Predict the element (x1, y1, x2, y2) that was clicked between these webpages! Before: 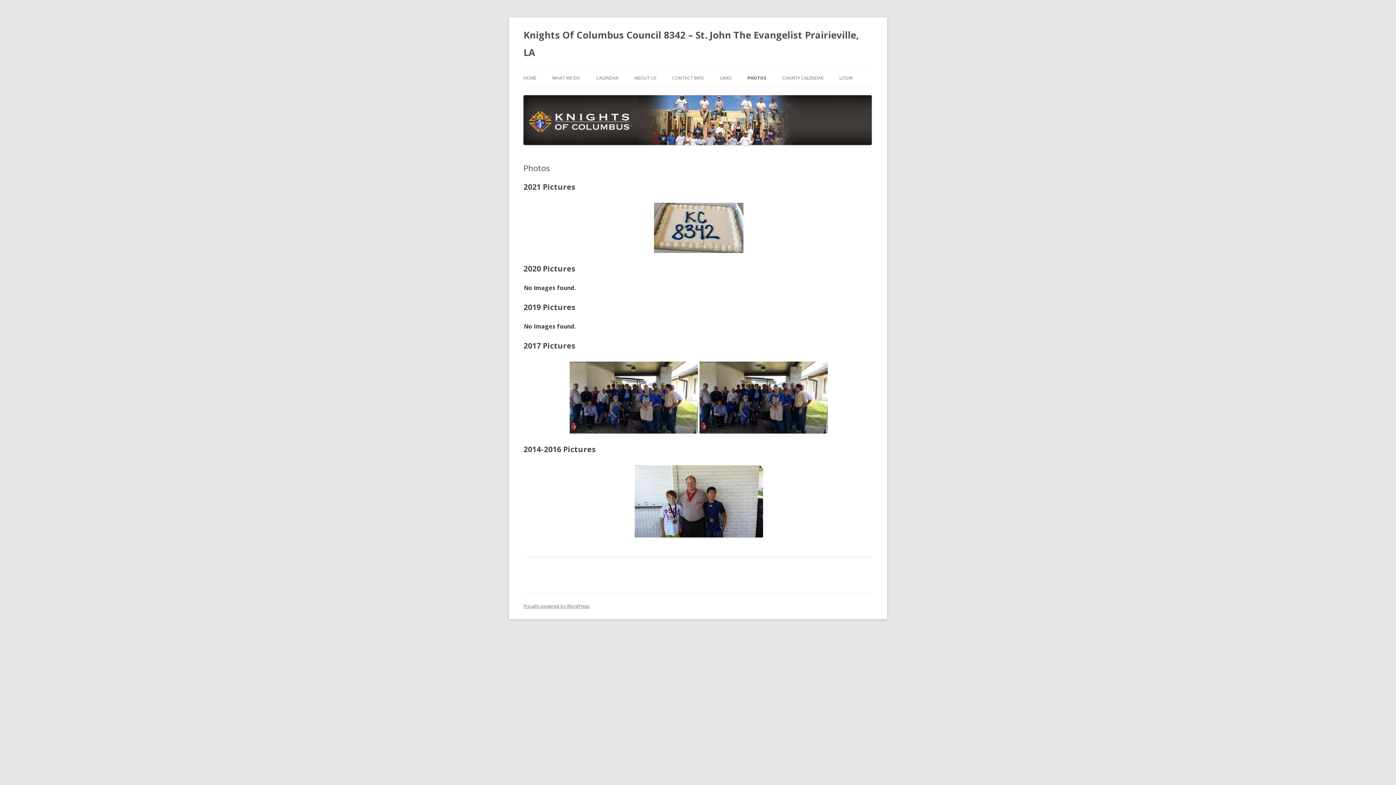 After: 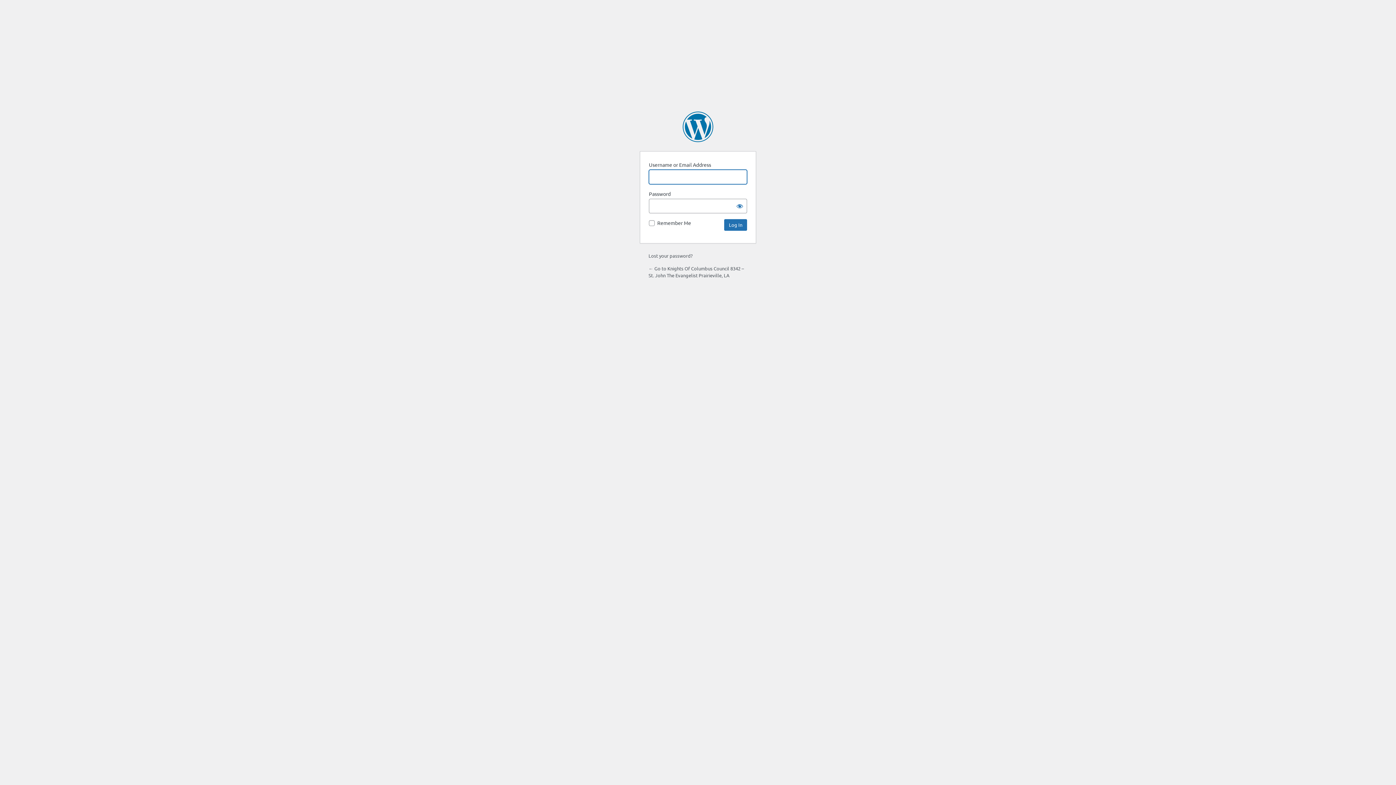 Action: label: LOGIN bbox: (839, 70, 853, 86)